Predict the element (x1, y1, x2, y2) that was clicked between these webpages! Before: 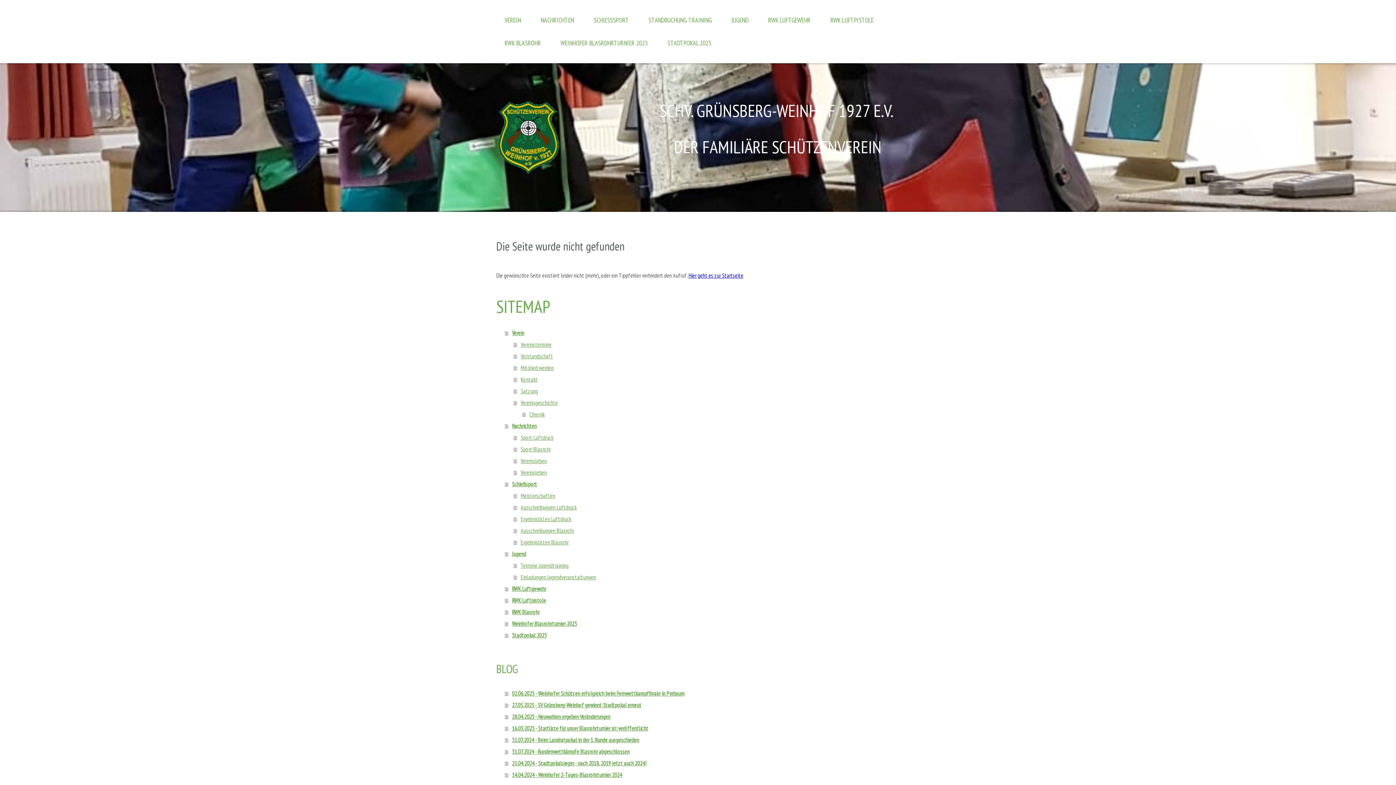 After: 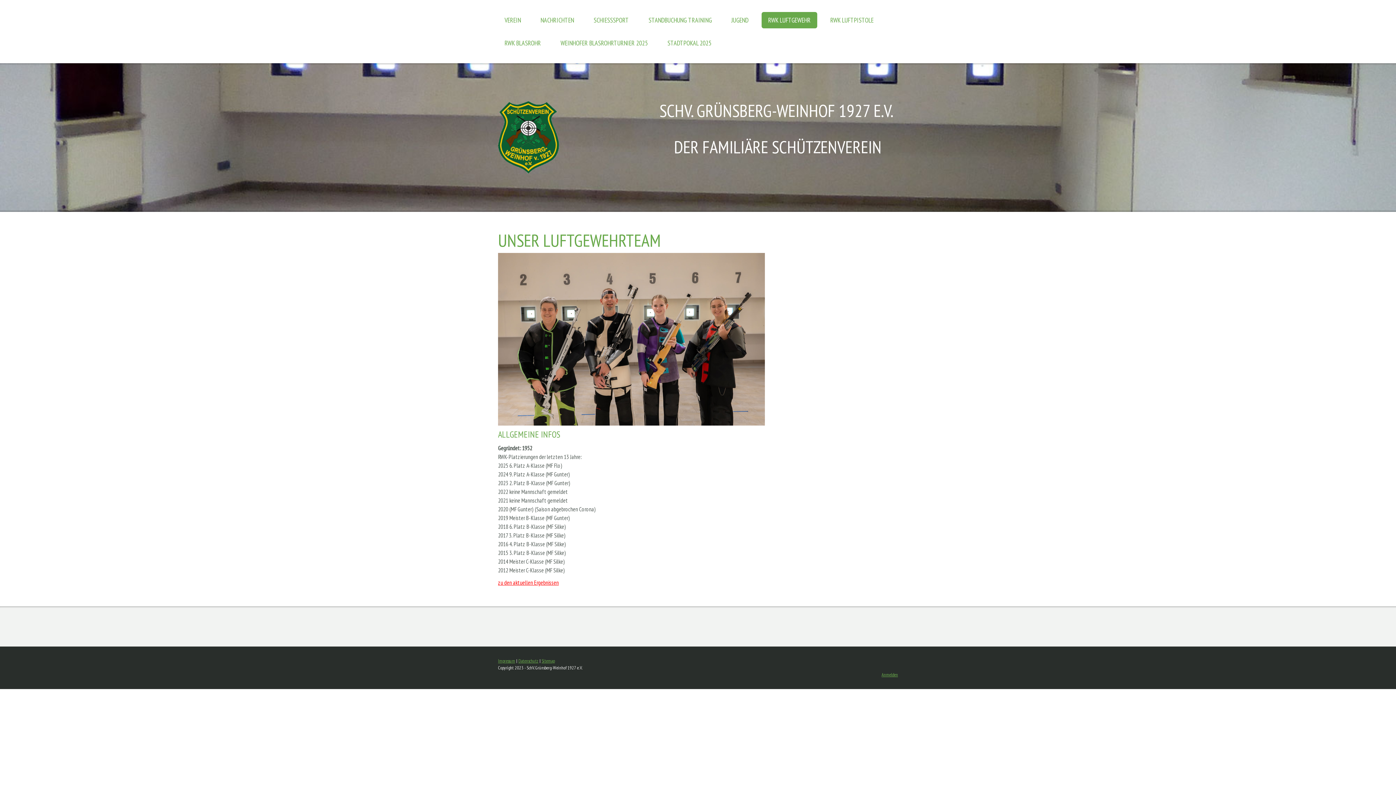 Action: bbox: (505, 583, 766, 594) label: RWK Luftgewehr